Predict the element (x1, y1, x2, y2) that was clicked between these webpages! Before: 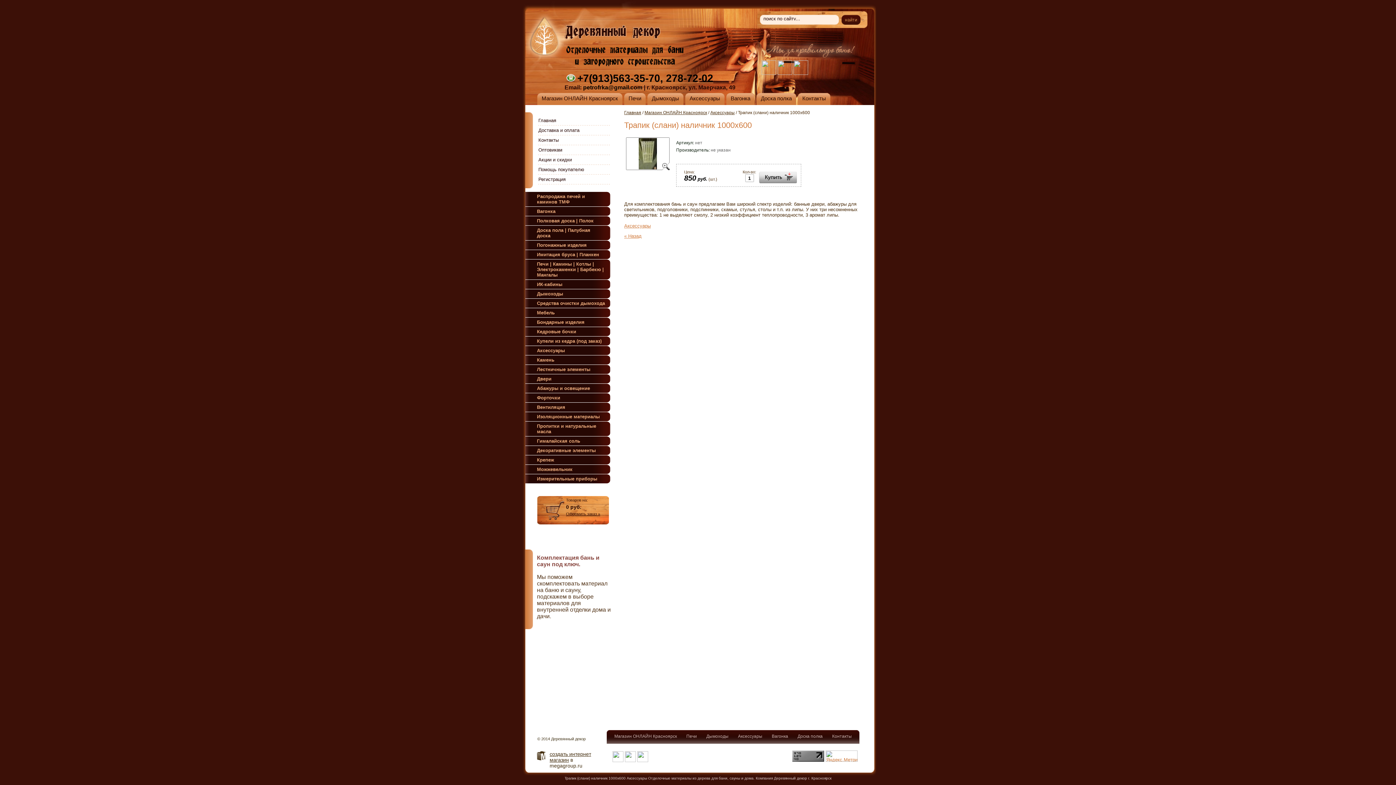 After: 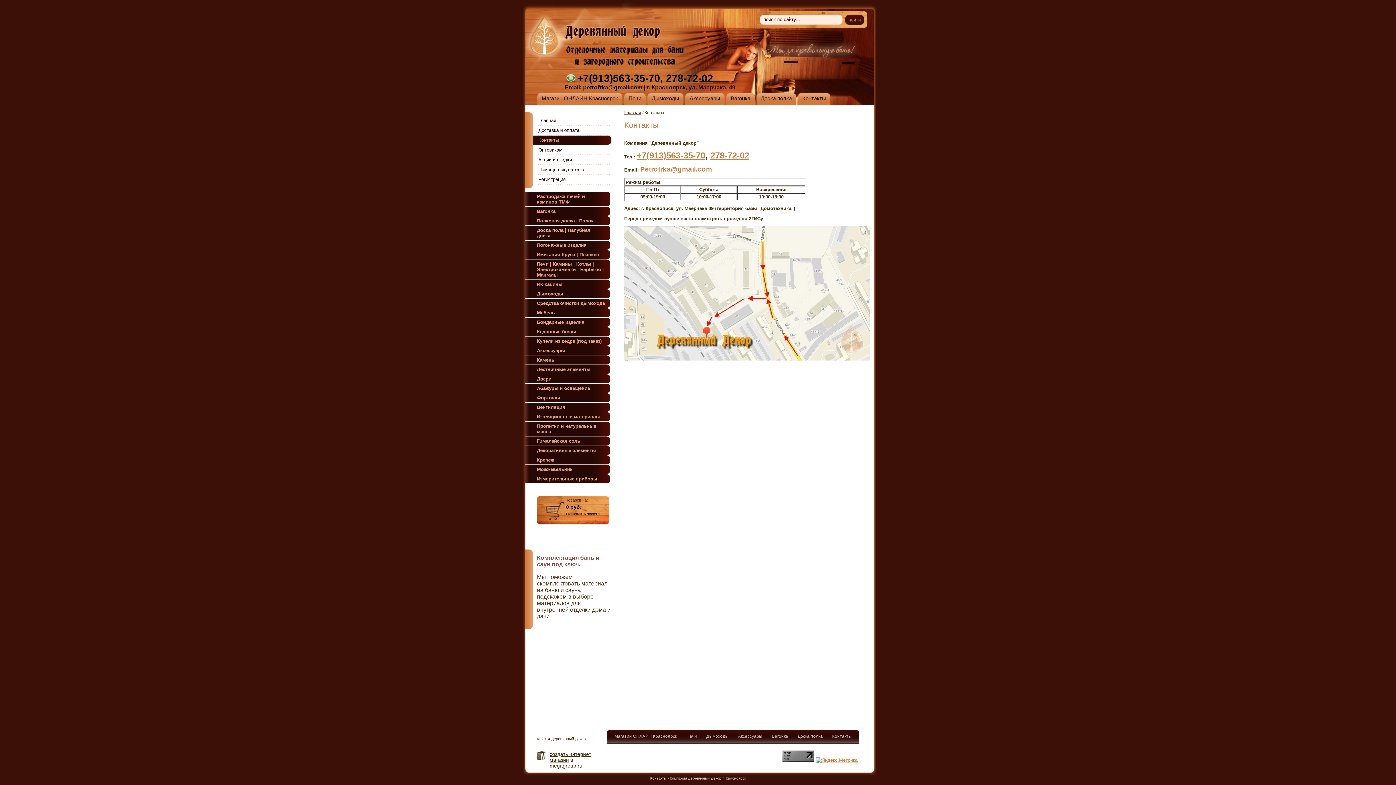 Action: bbox: (827, 730, 856, 744) label: Контакты